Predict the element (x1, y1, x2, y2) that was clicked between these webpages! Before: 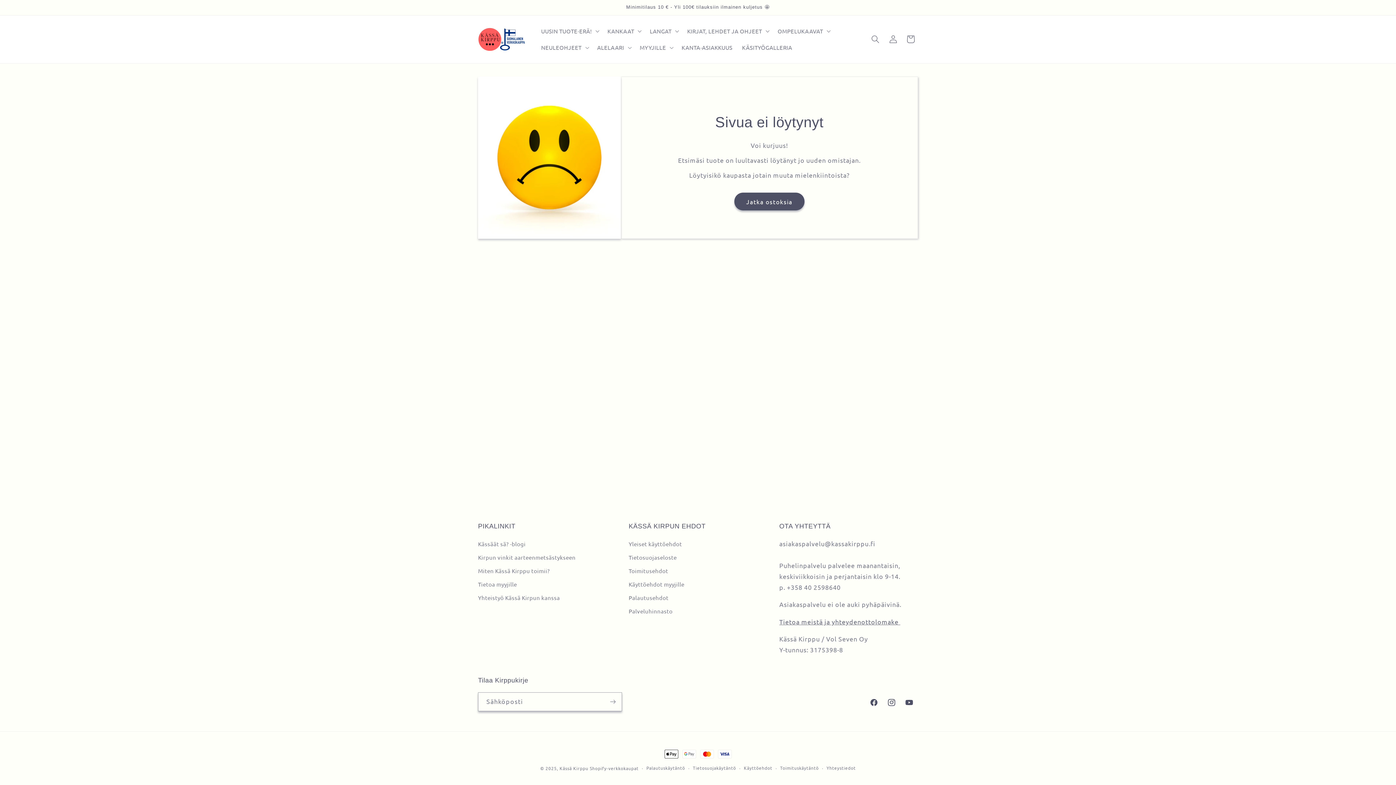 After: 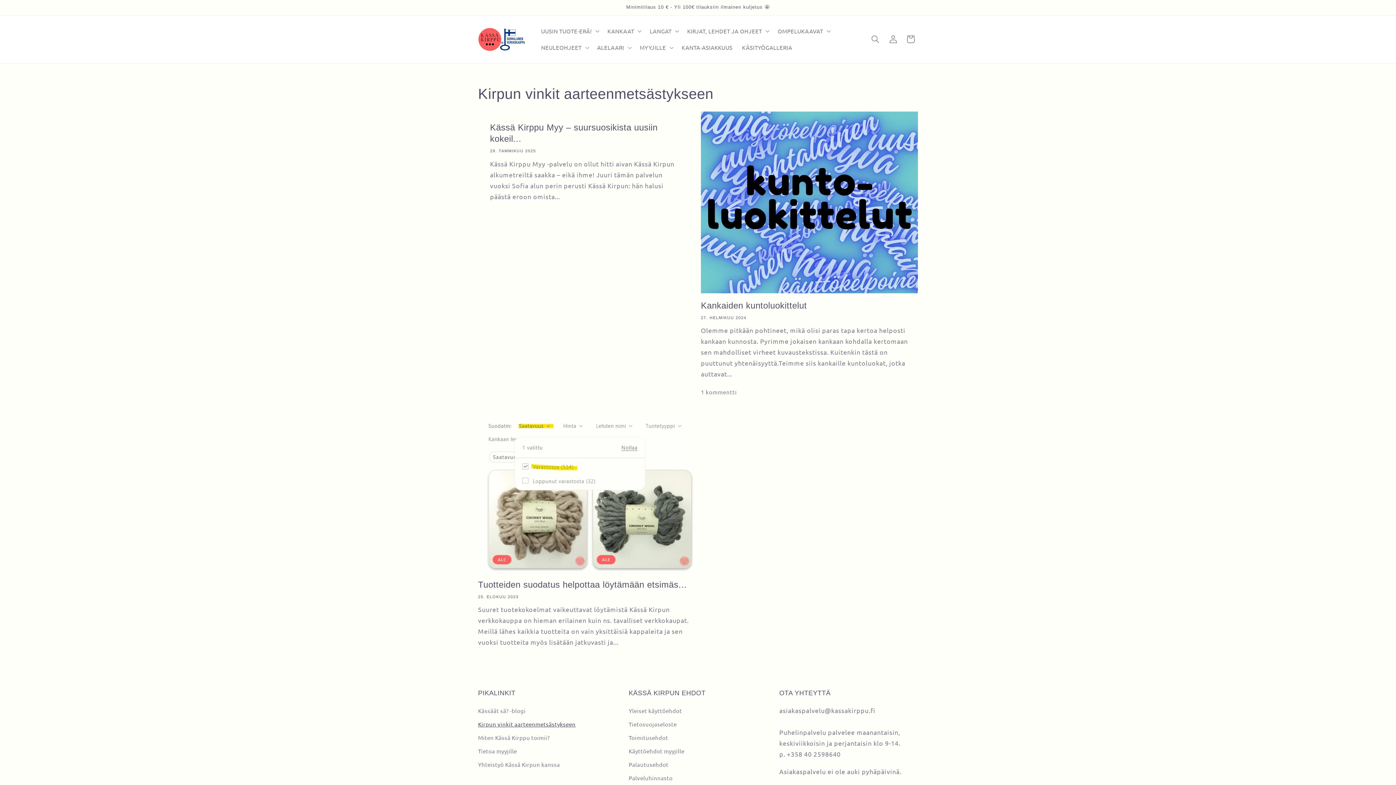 Action: label: Kirpun vinkit aarteenmetsästykseen bbox: (478, 550, 575, 564)